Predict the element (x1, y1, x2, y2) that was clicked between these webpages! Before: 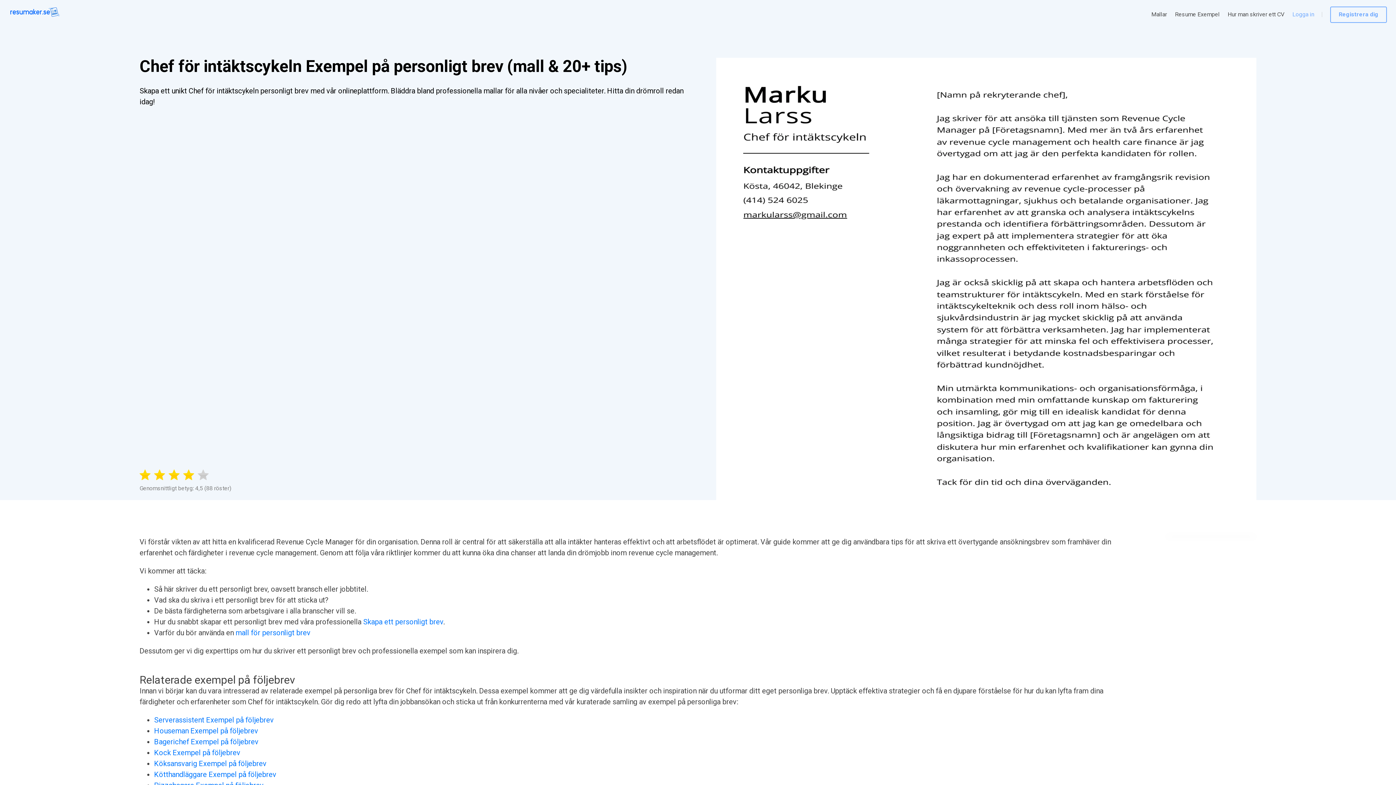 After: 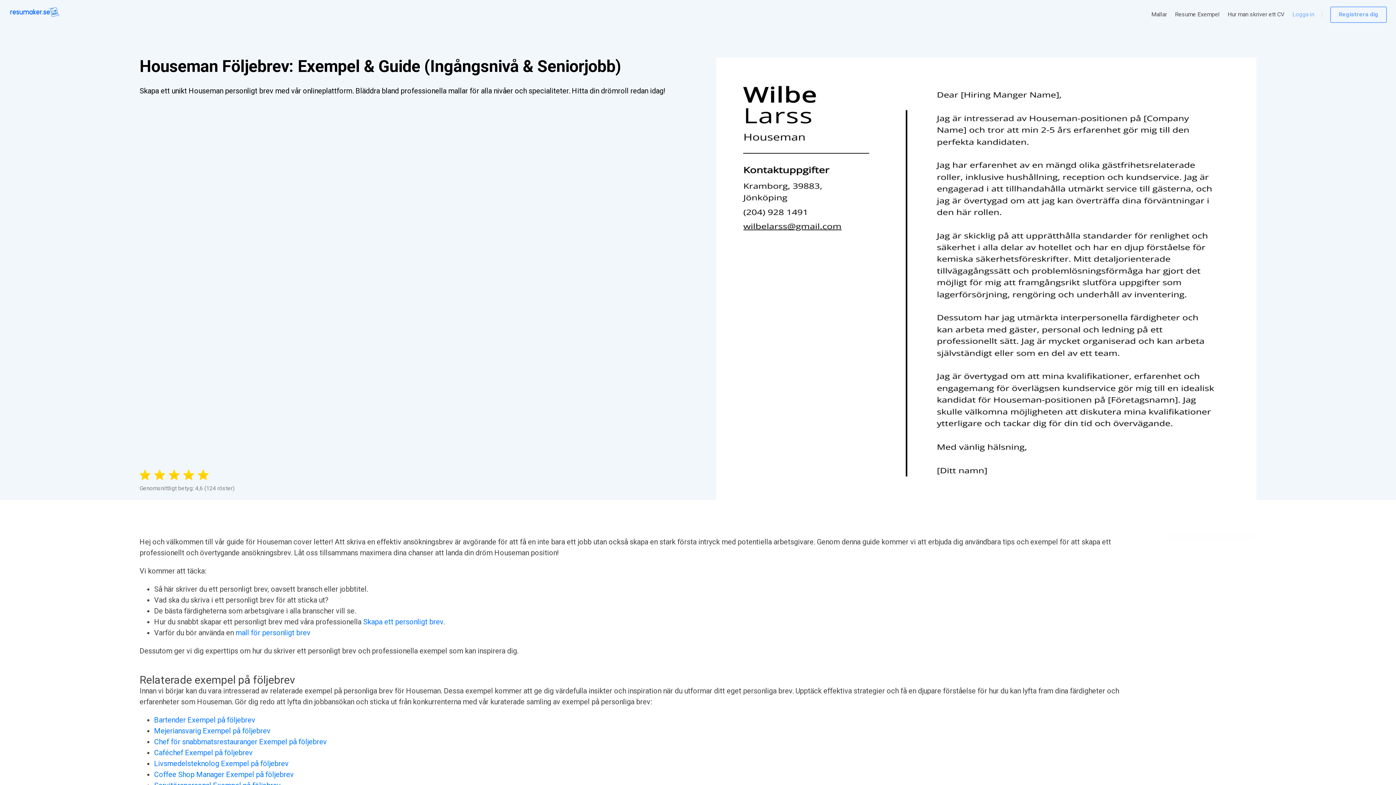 Action: label: Houseman Exempel på följebrev bbox: (154, 726, 258, 735)